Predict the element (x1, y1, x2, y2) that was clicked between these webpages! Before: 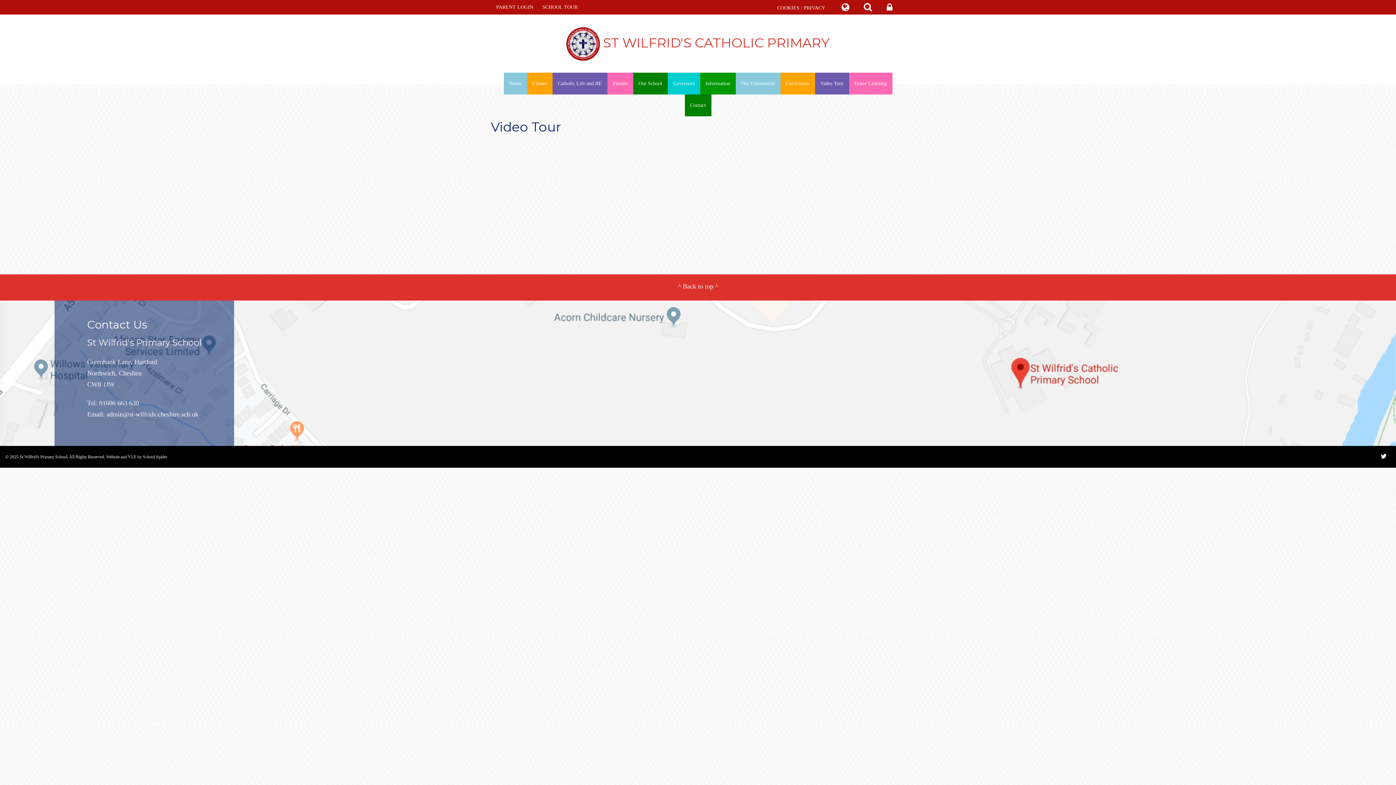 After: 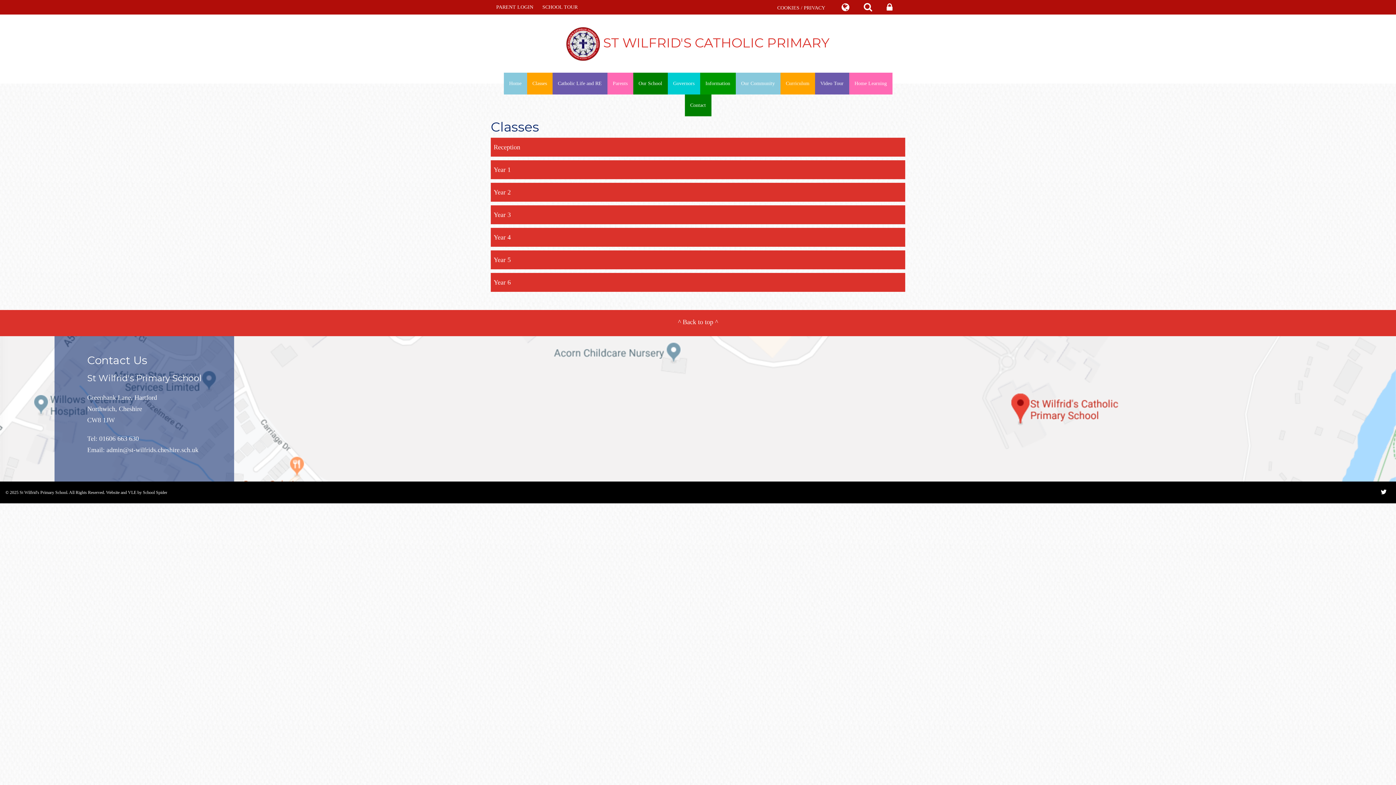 Action: bbox: (527, 72, 552, 94) label: Classes